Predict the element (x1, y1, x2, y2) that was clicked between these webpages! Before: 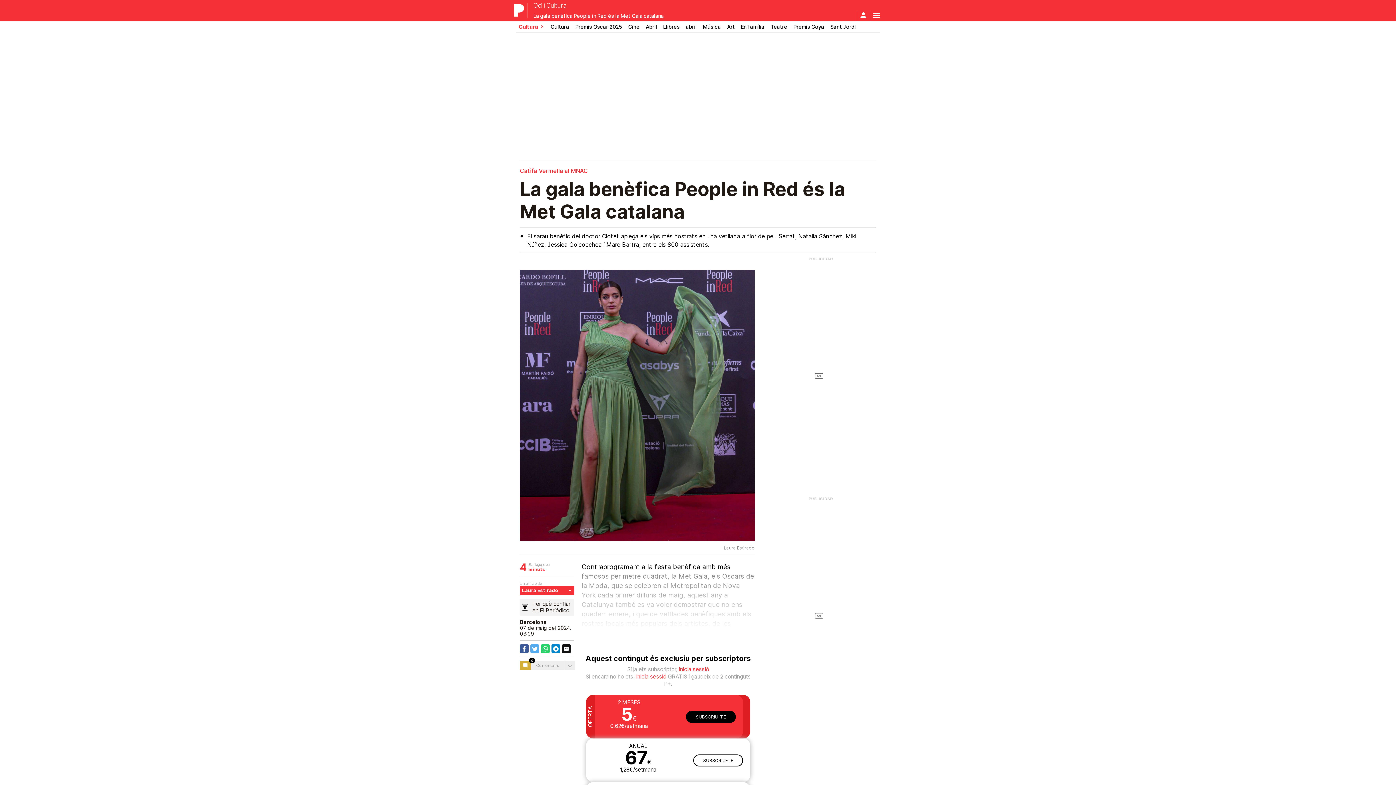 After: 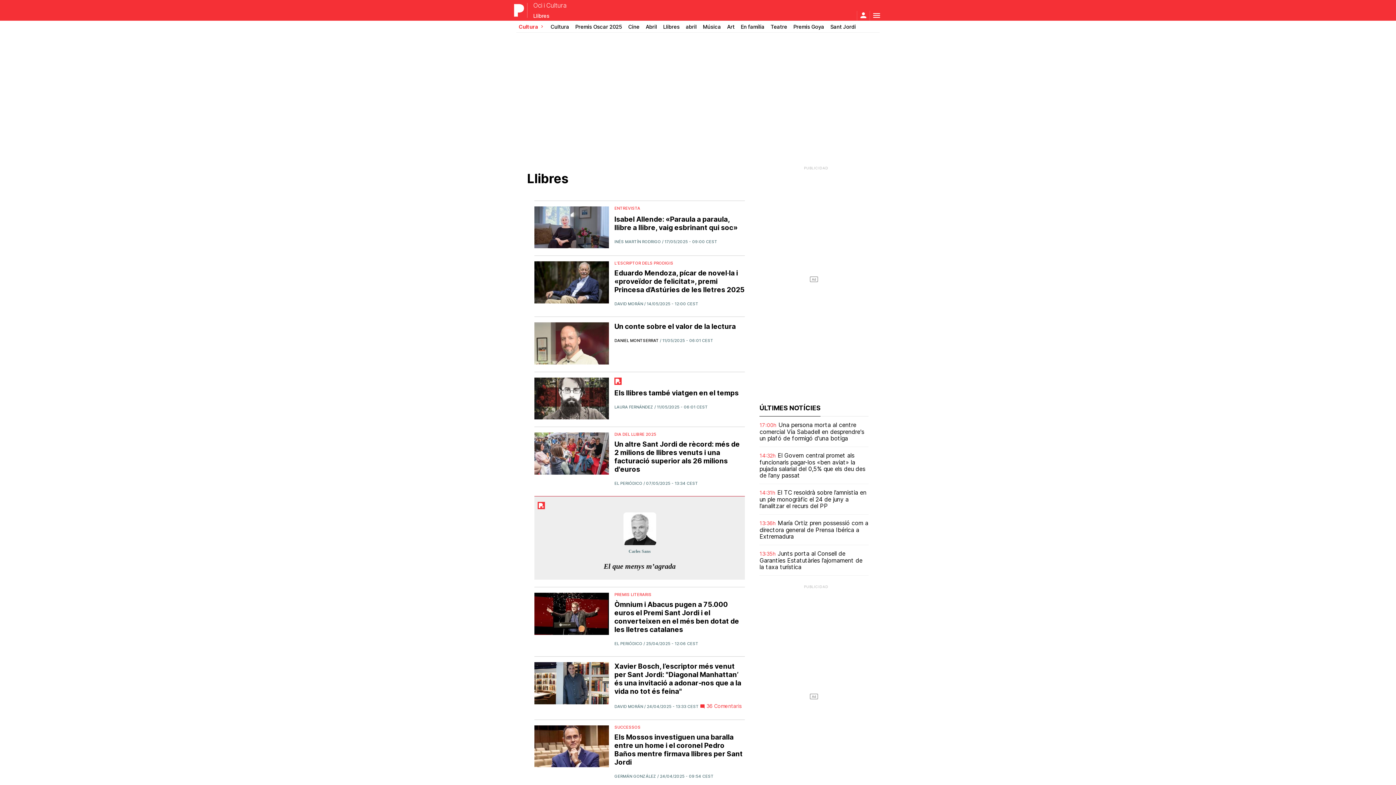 Action: label: Llibres bbox: (663, 23, 679, 29)